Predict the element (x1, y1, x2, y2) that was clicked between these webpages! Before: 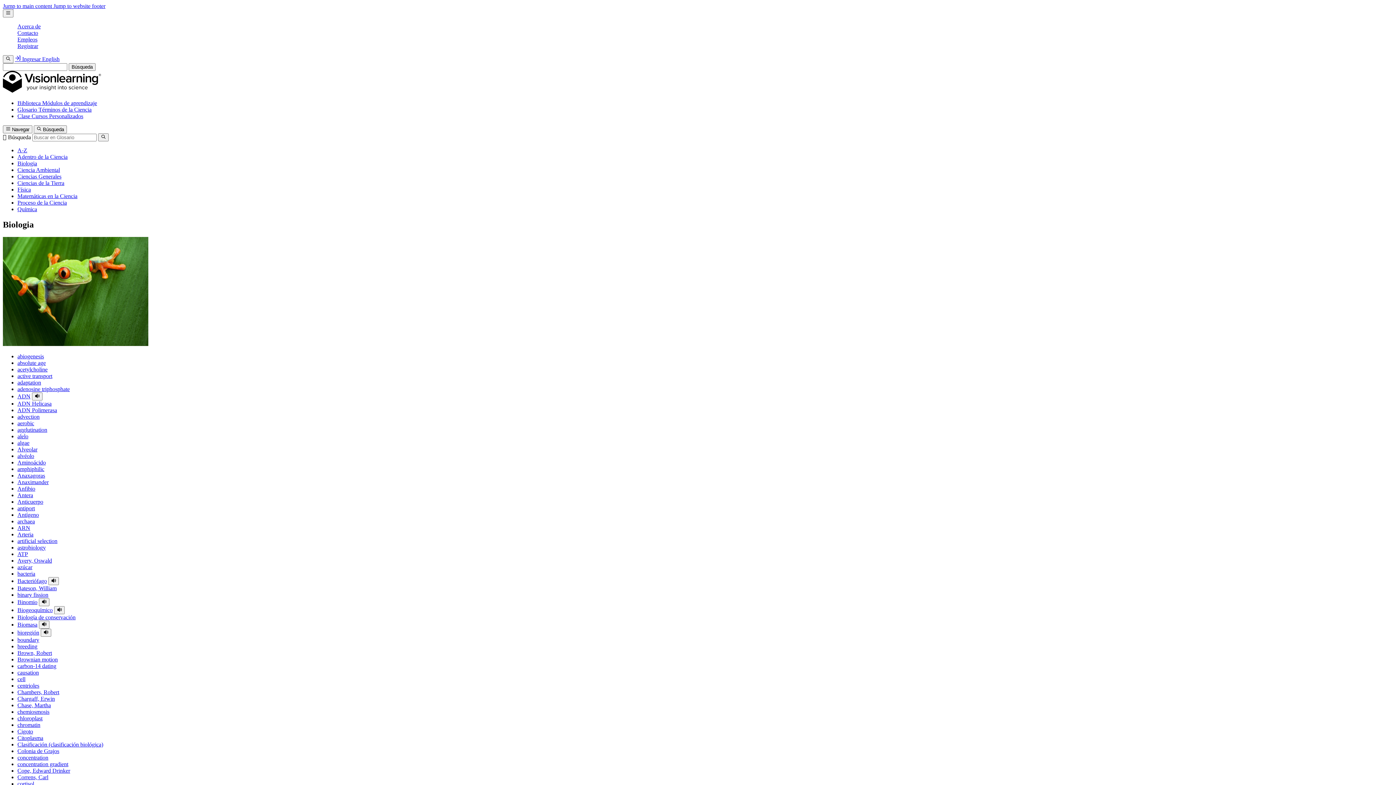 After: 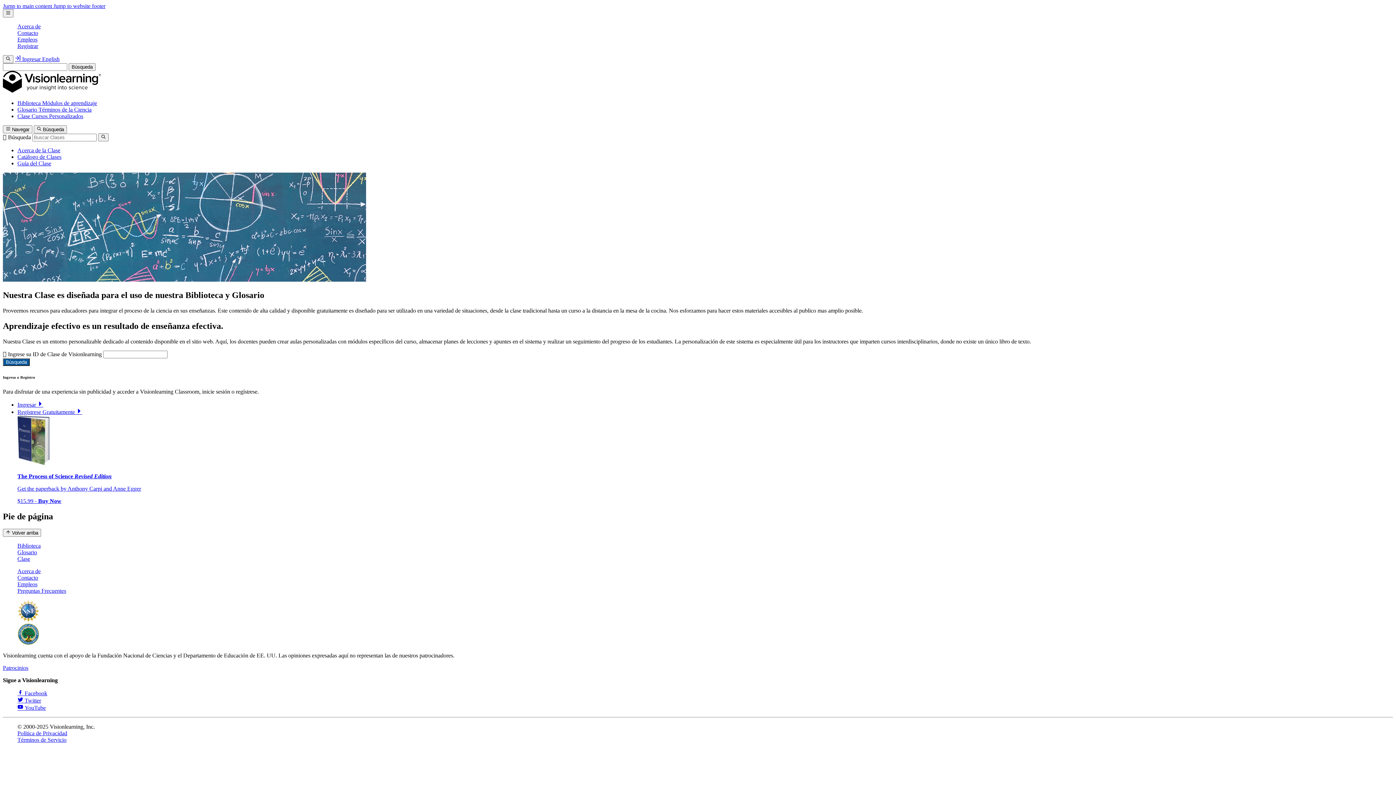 Action: bbox: (17, 113, 83, 119) label: Clase Cursos Personalizados